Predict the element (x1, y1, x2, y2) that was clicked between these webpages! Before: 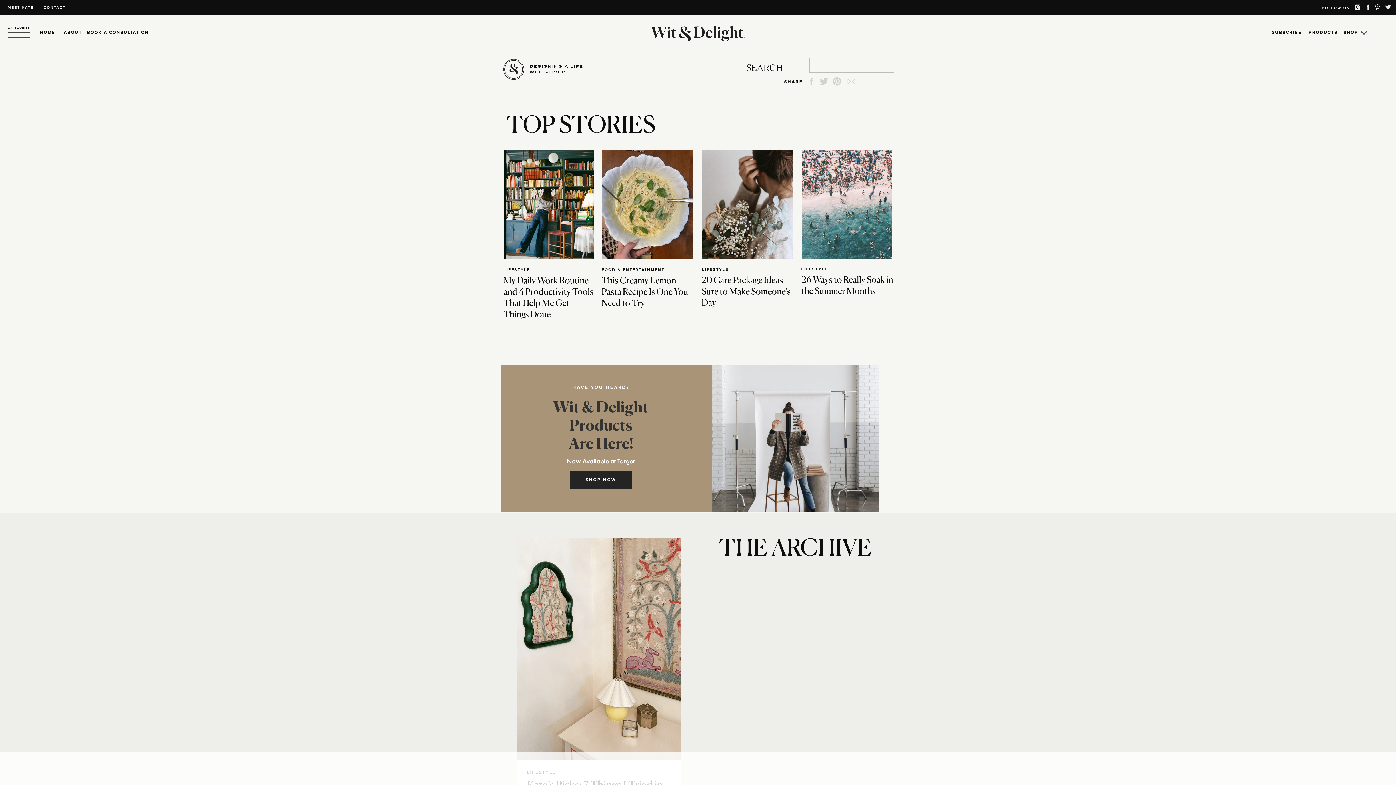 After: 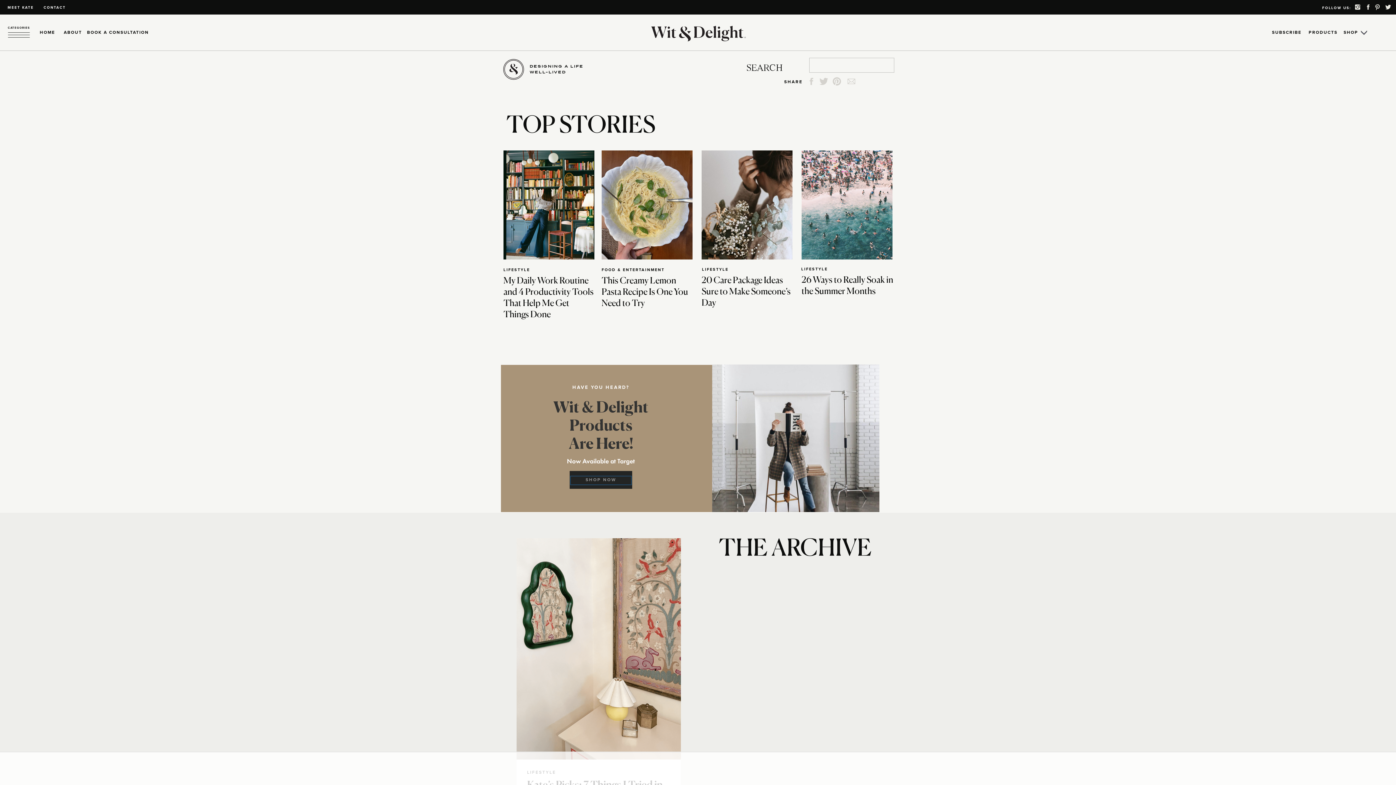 Action: bbox: (570, 476, 631, 484) label: SHOP NOW
